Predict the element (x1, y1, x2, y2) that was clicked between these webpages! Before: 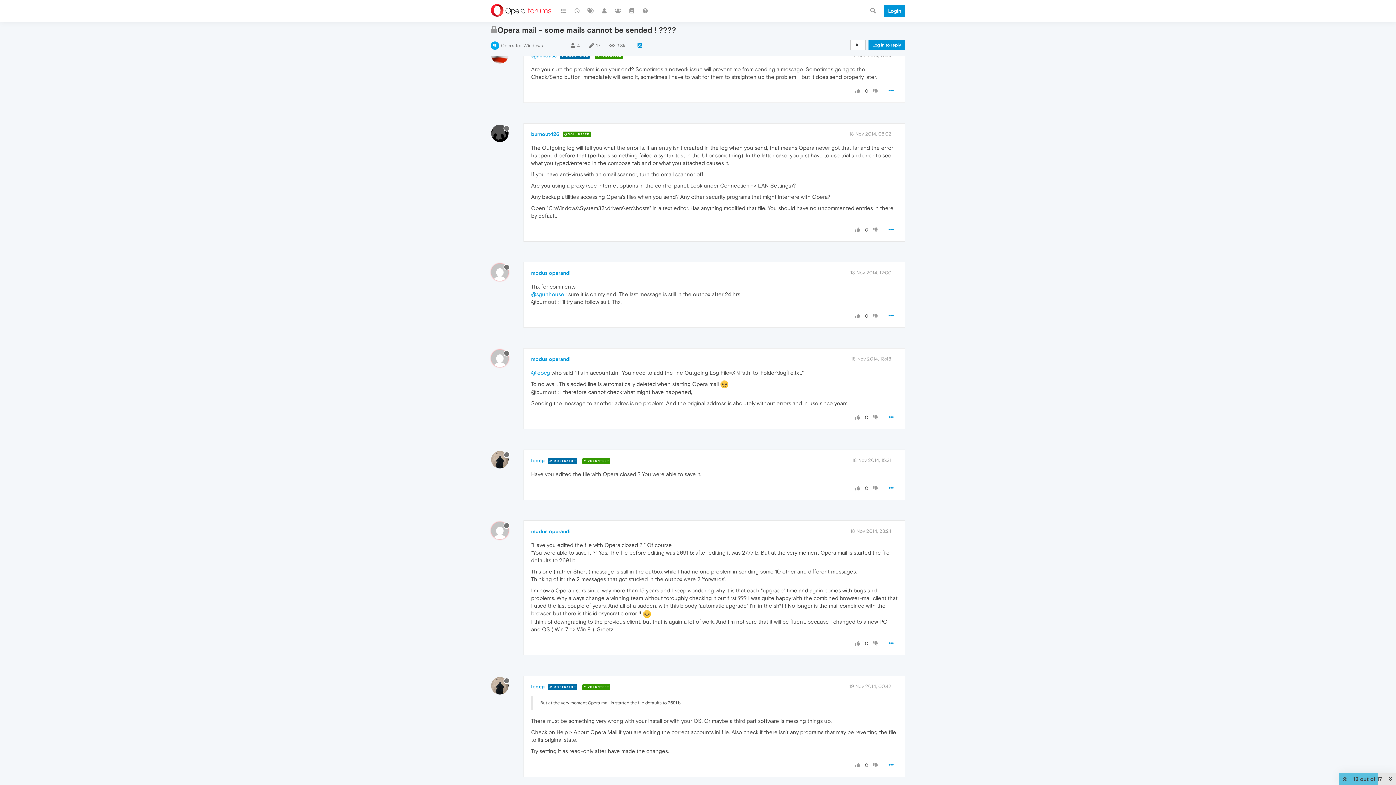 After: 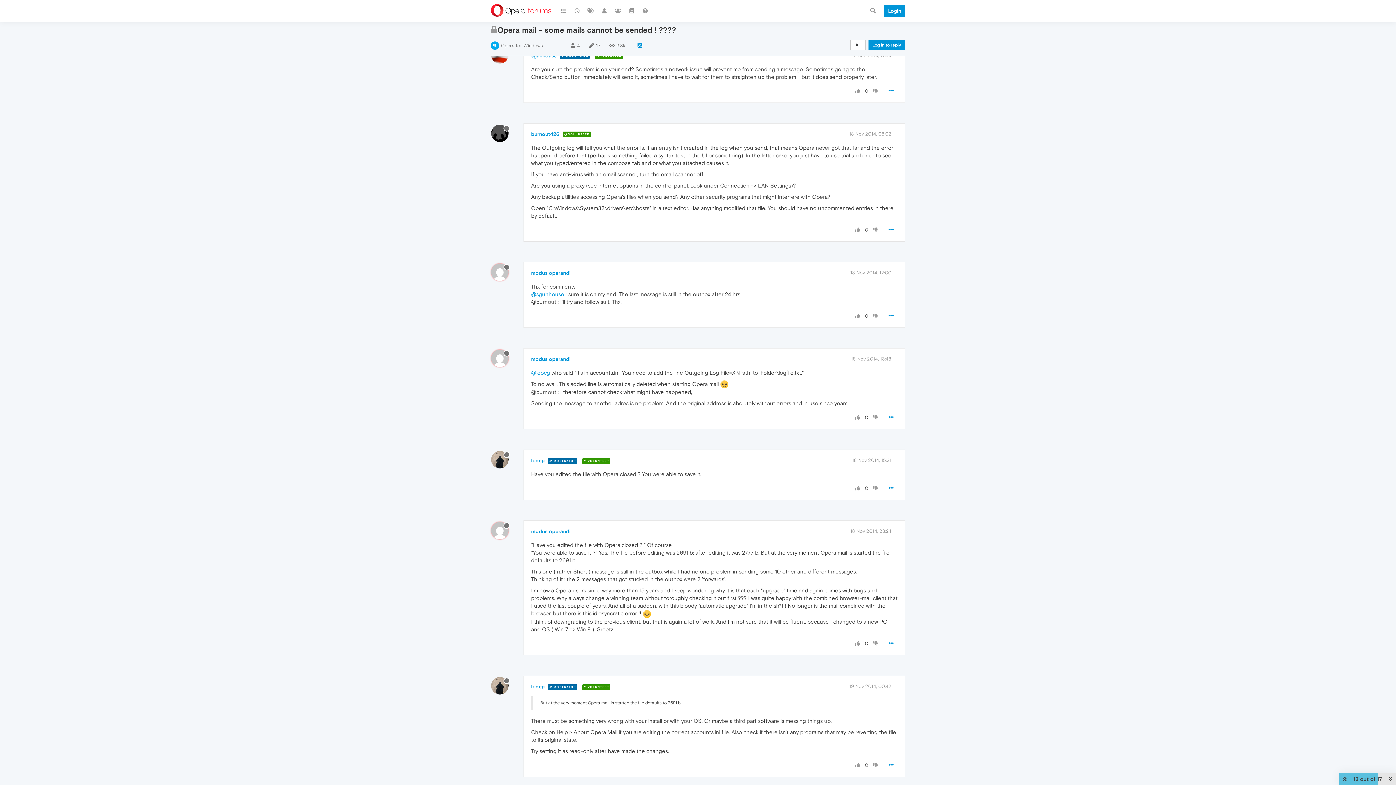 Action: bbox: (871, 640, 879, 647)